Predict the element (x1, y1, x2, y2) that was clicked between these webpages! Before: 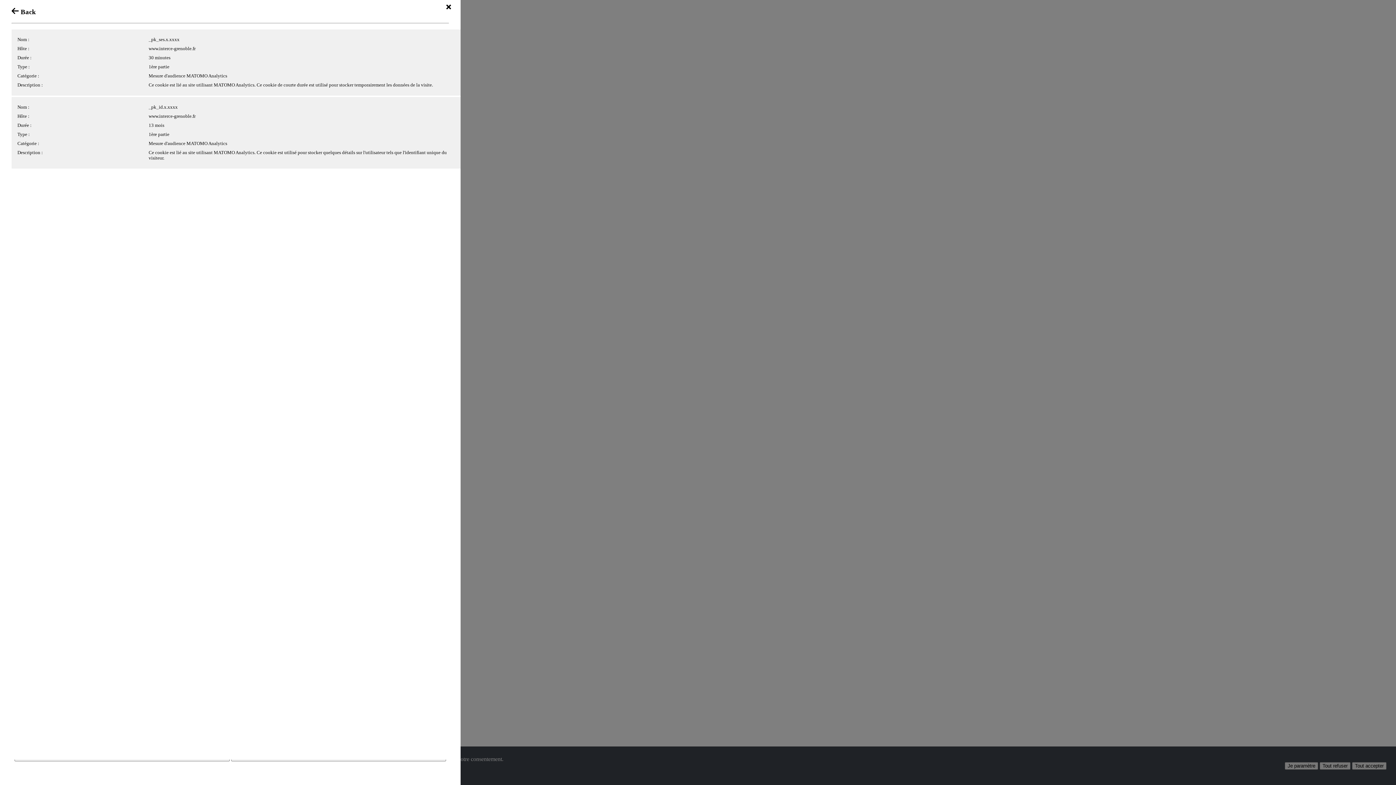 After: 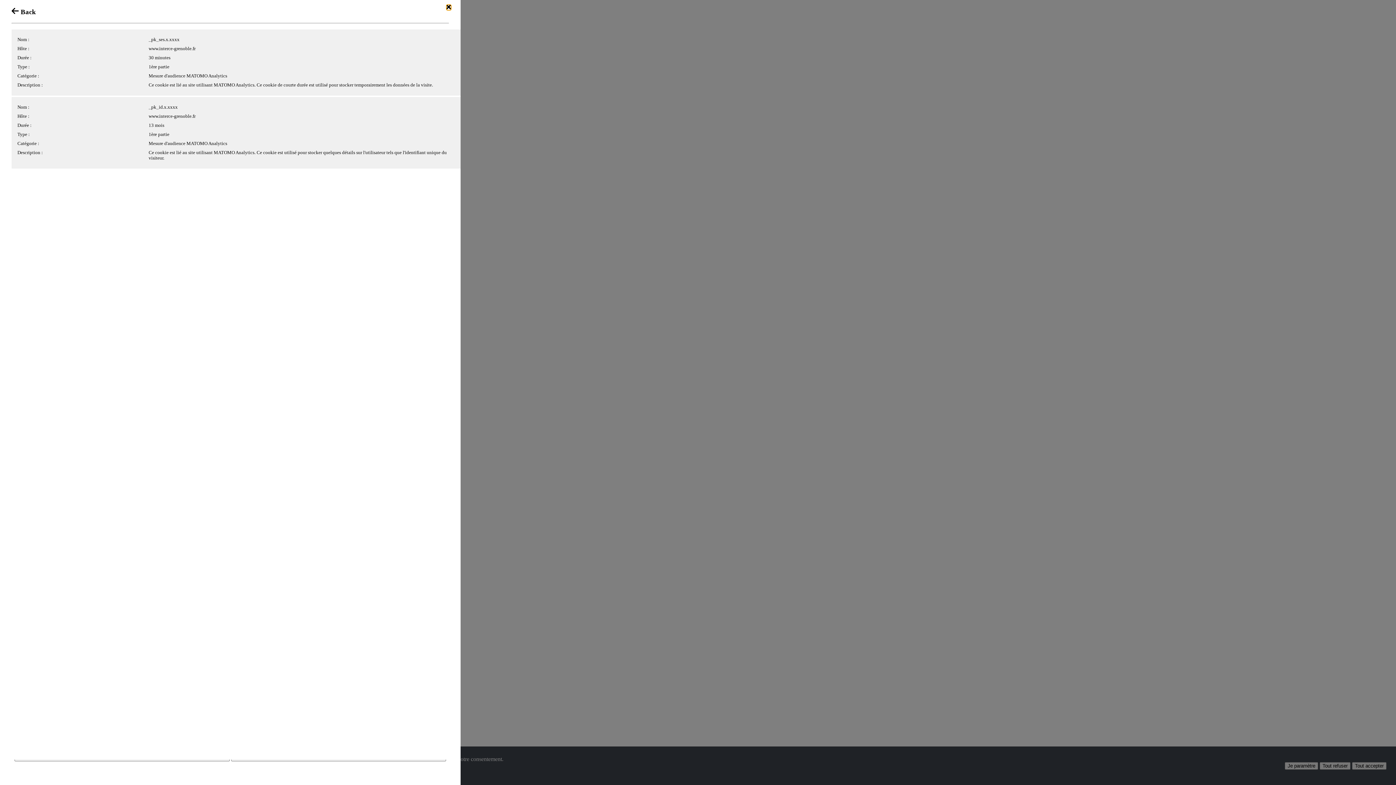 Action: bbox: (446, 4, 451, 10)